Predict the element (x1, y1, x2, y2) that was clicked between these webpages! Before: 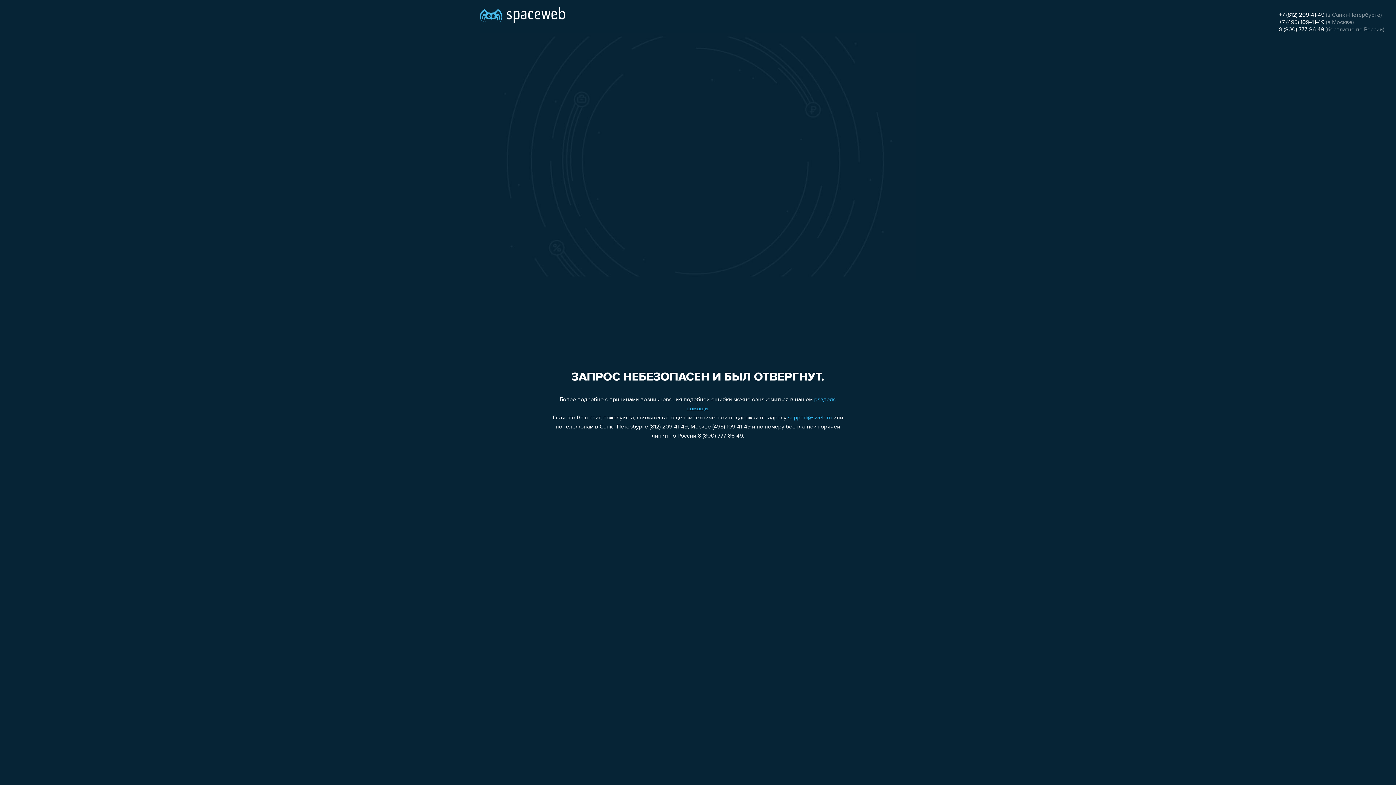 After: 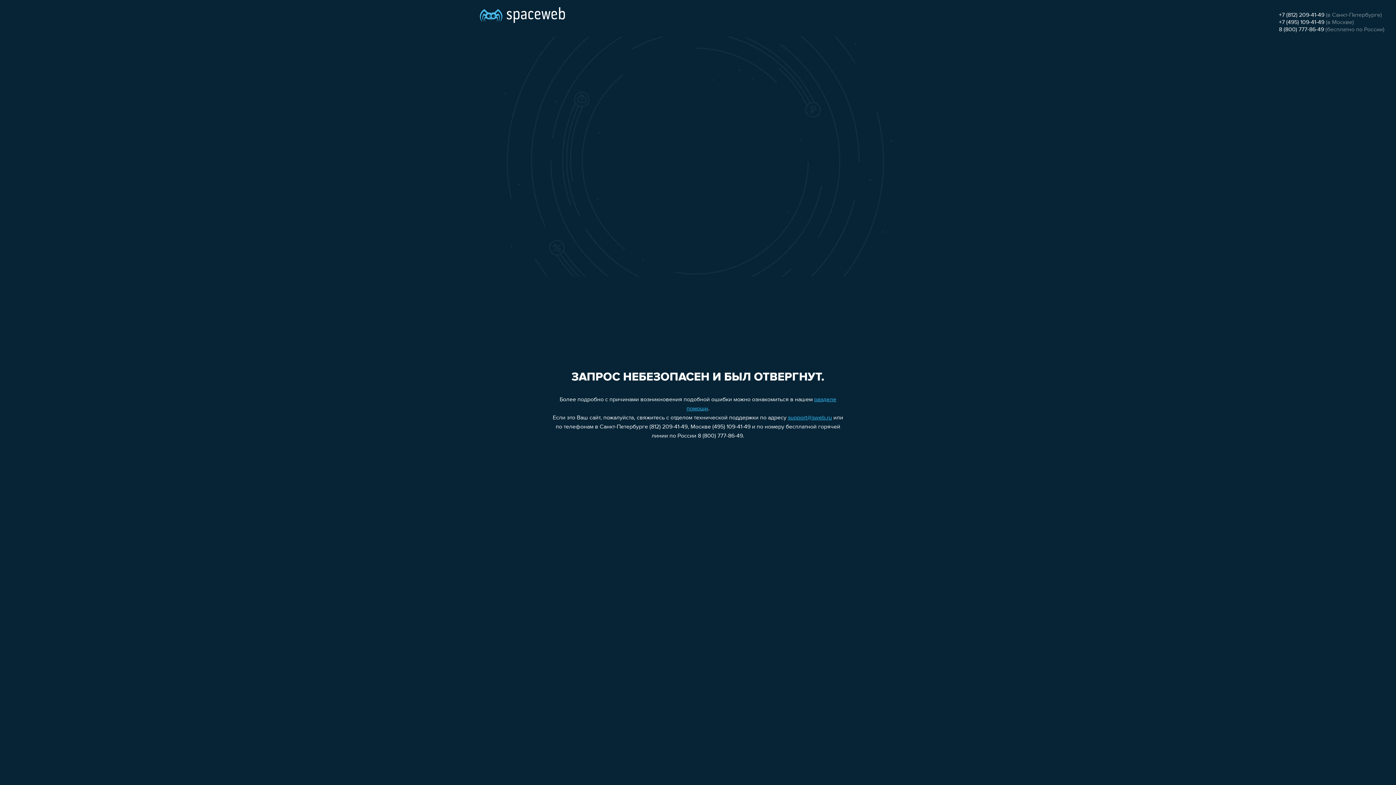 Action: bbox: (1279, 19, 1324, 25) label: +7 (495) 109-41-49